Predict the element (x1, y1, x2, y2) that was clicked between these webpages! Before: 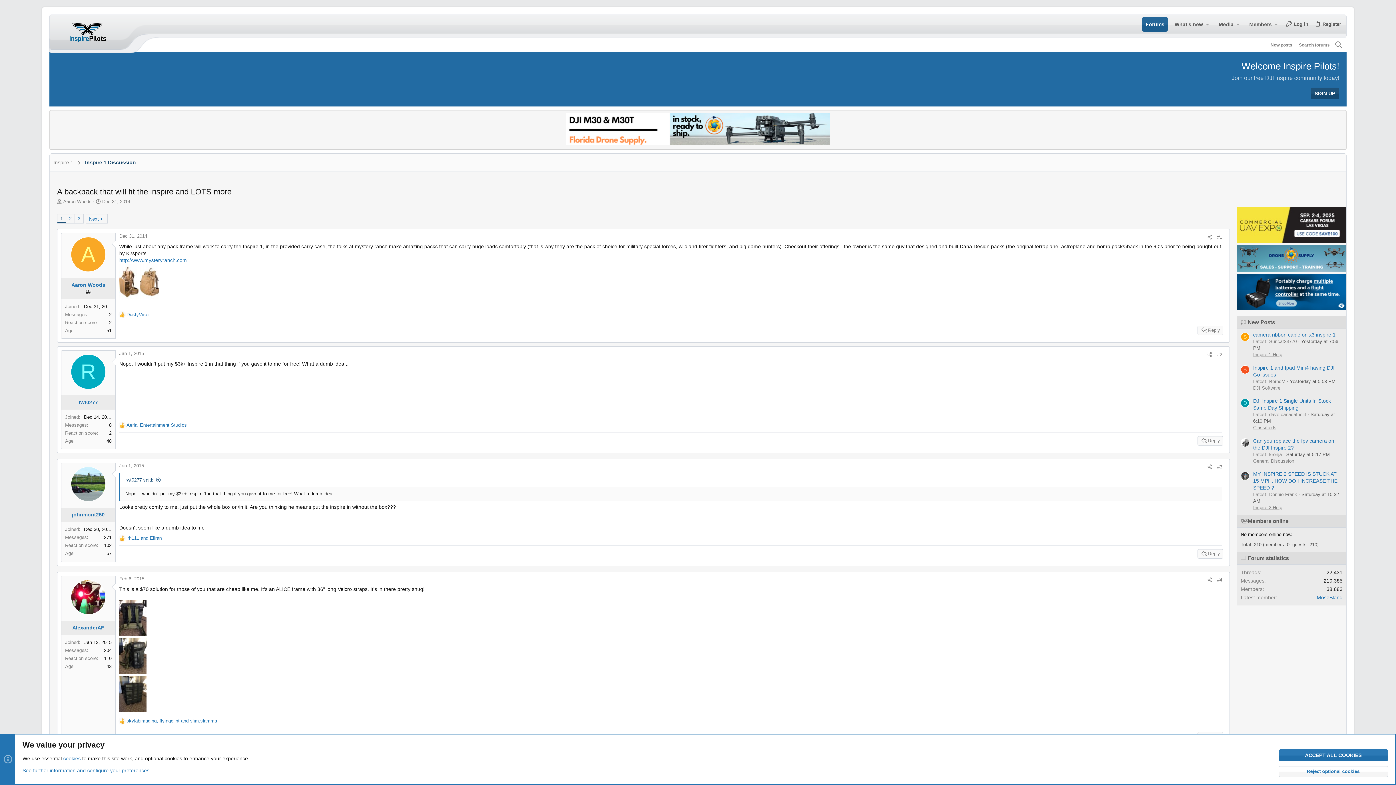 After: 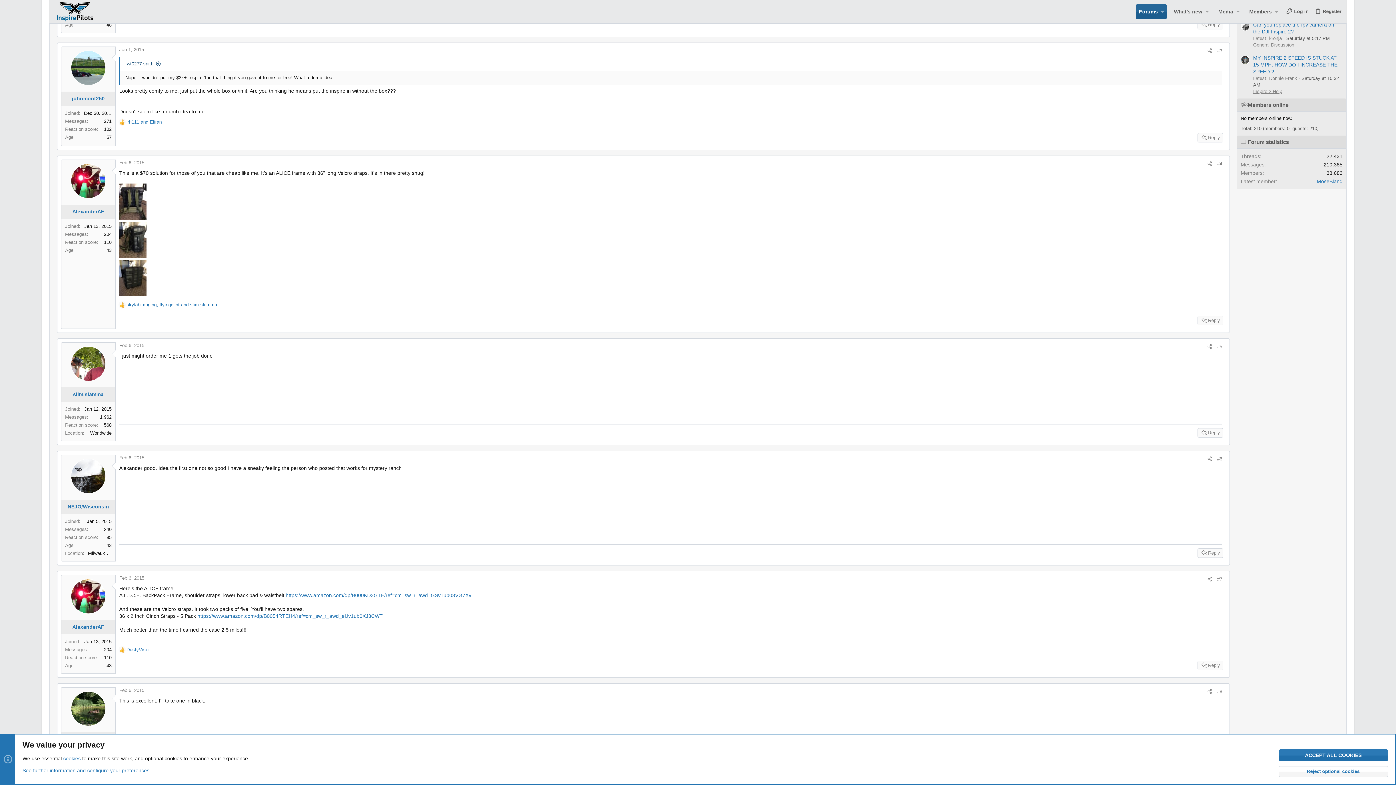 Action: bbox: (1217, 464, 1222, 469) label: #3